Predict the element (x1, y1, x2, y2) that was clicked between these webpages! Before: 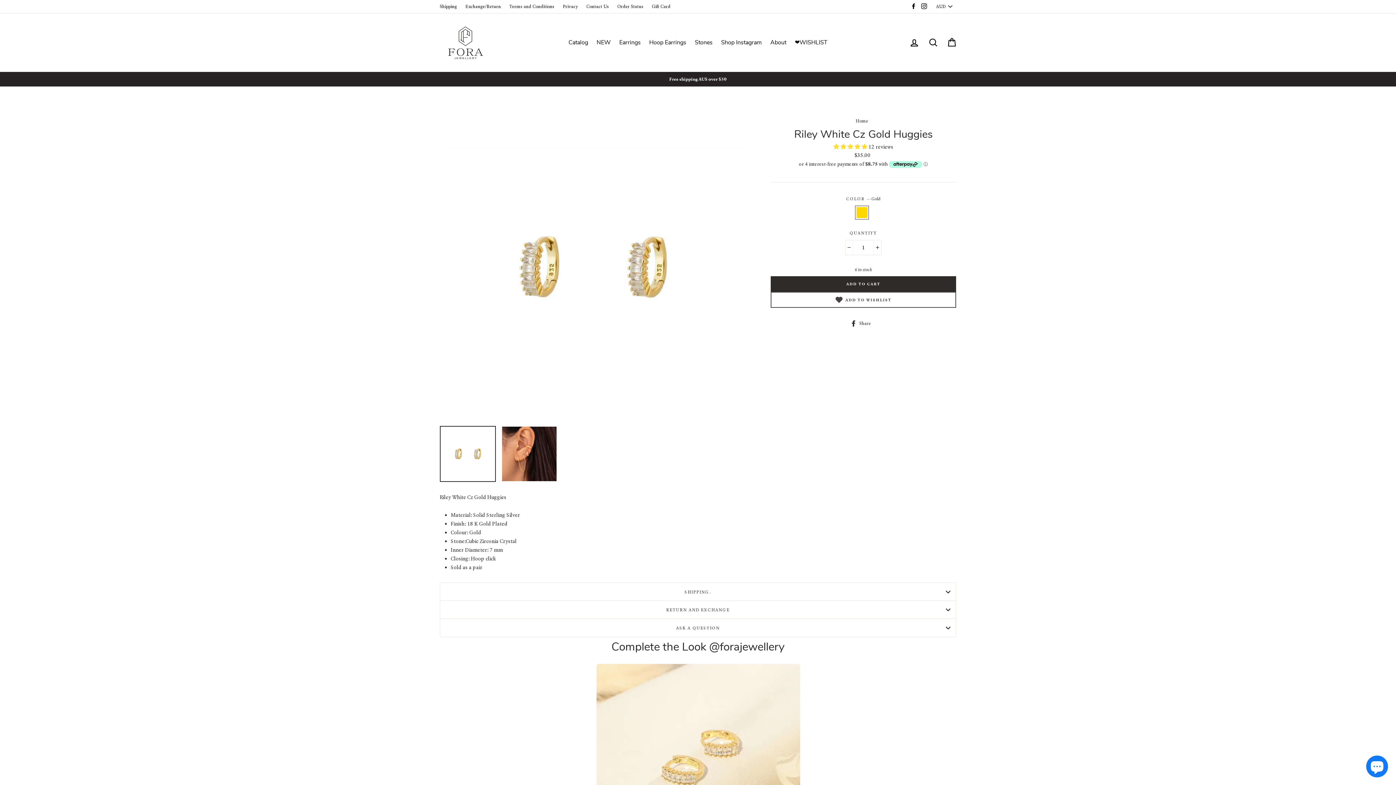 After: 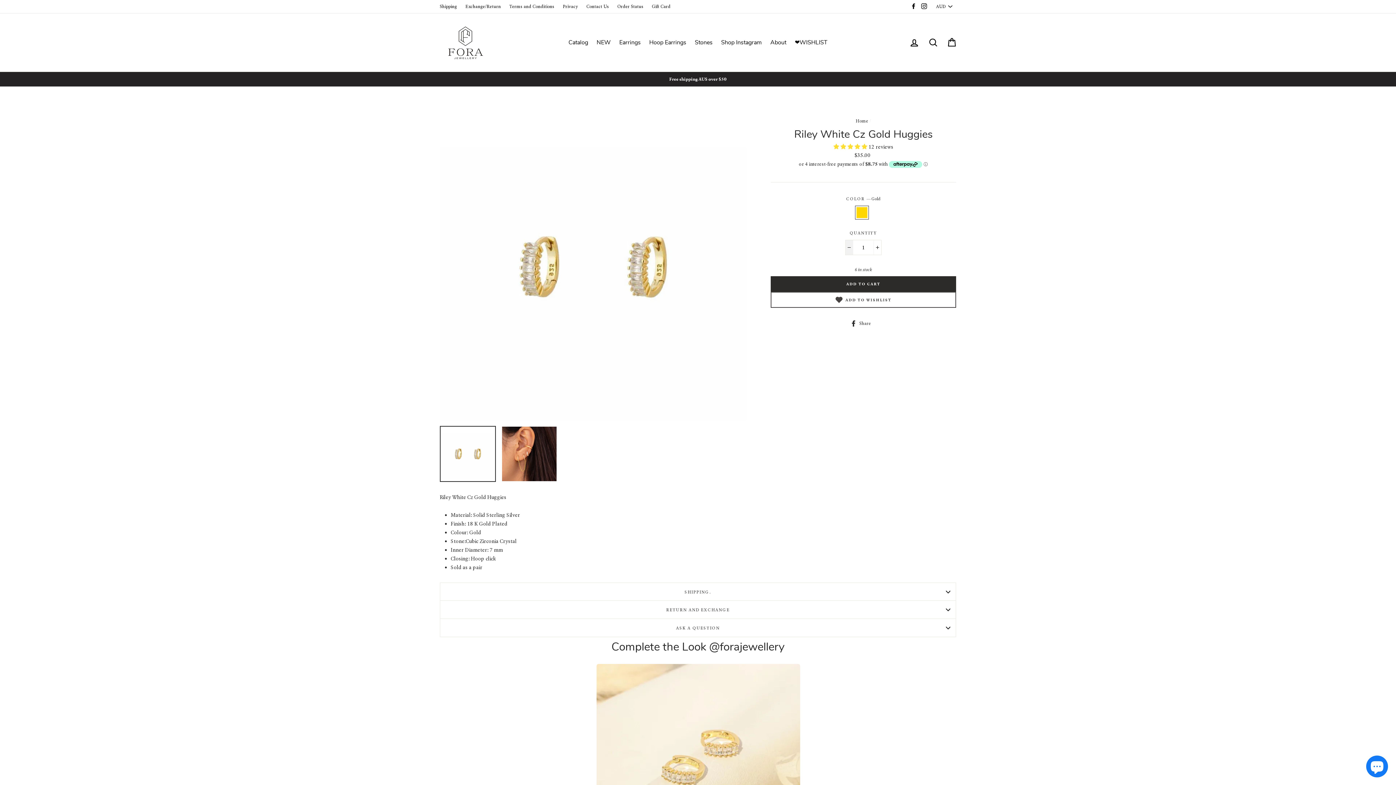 Action: bbox: (845, 240, 853, 254) label: Reduce item quantity by one